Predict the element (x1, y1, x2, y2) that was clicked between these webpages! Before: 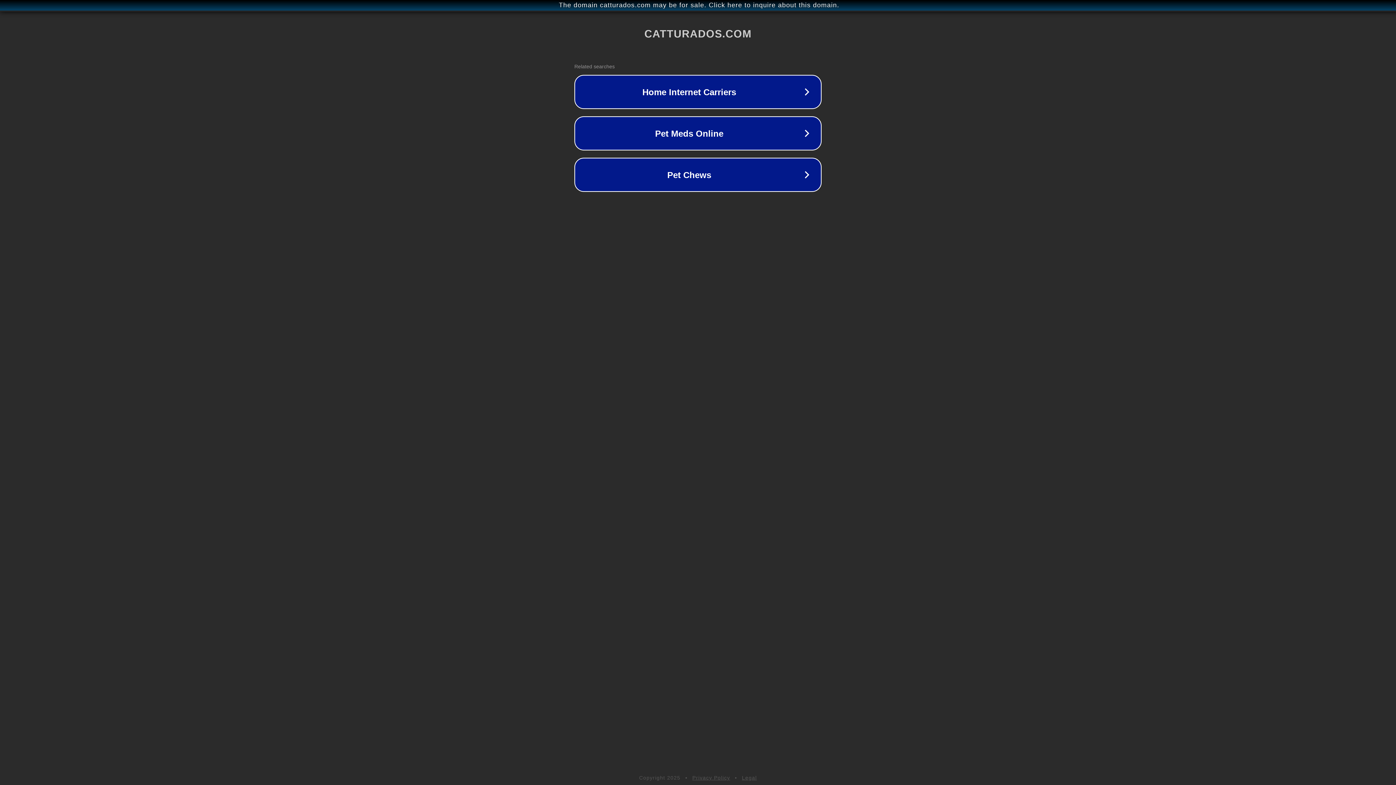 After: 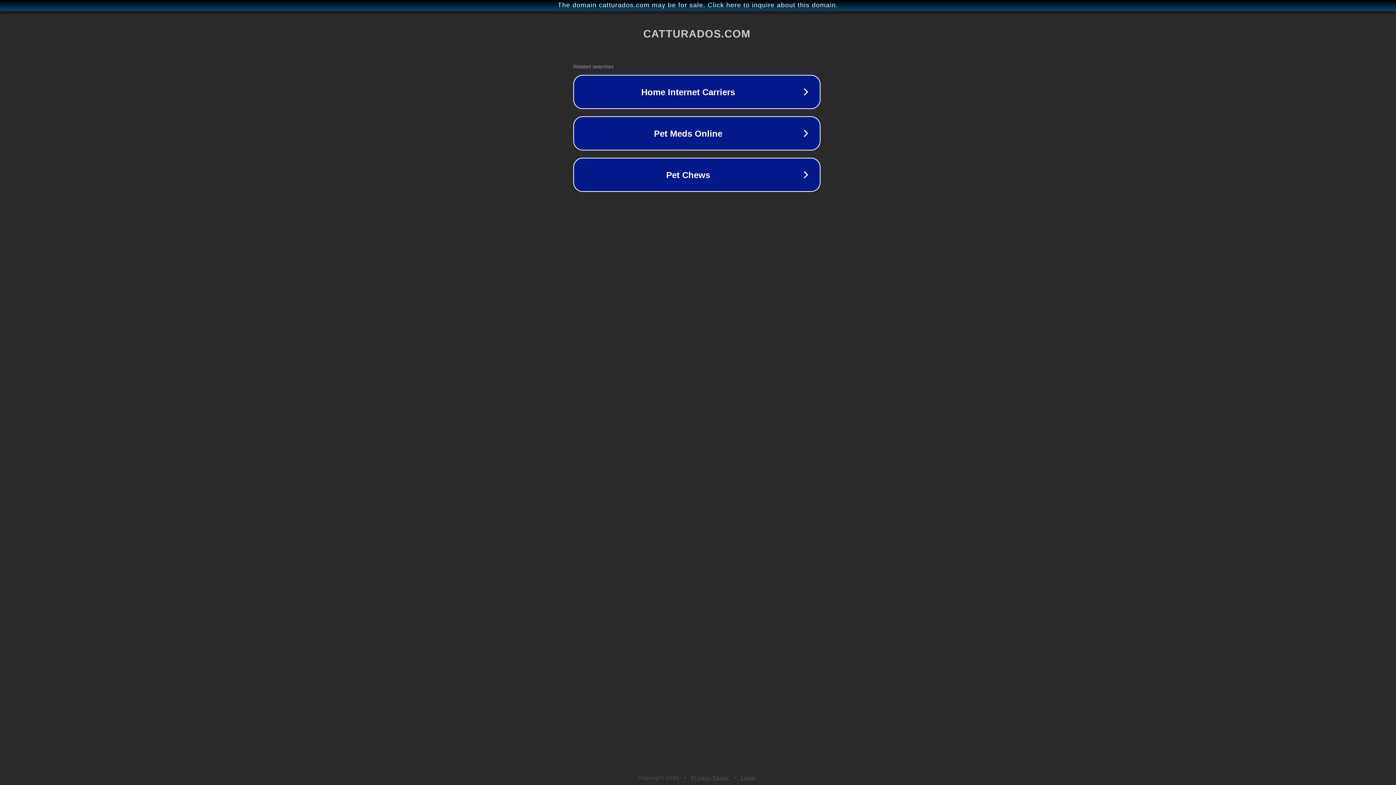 Action: bbox: (1, 1, 1397, 9) label: The domain catturados.com may be for sale. Click here to inquire about this domain.